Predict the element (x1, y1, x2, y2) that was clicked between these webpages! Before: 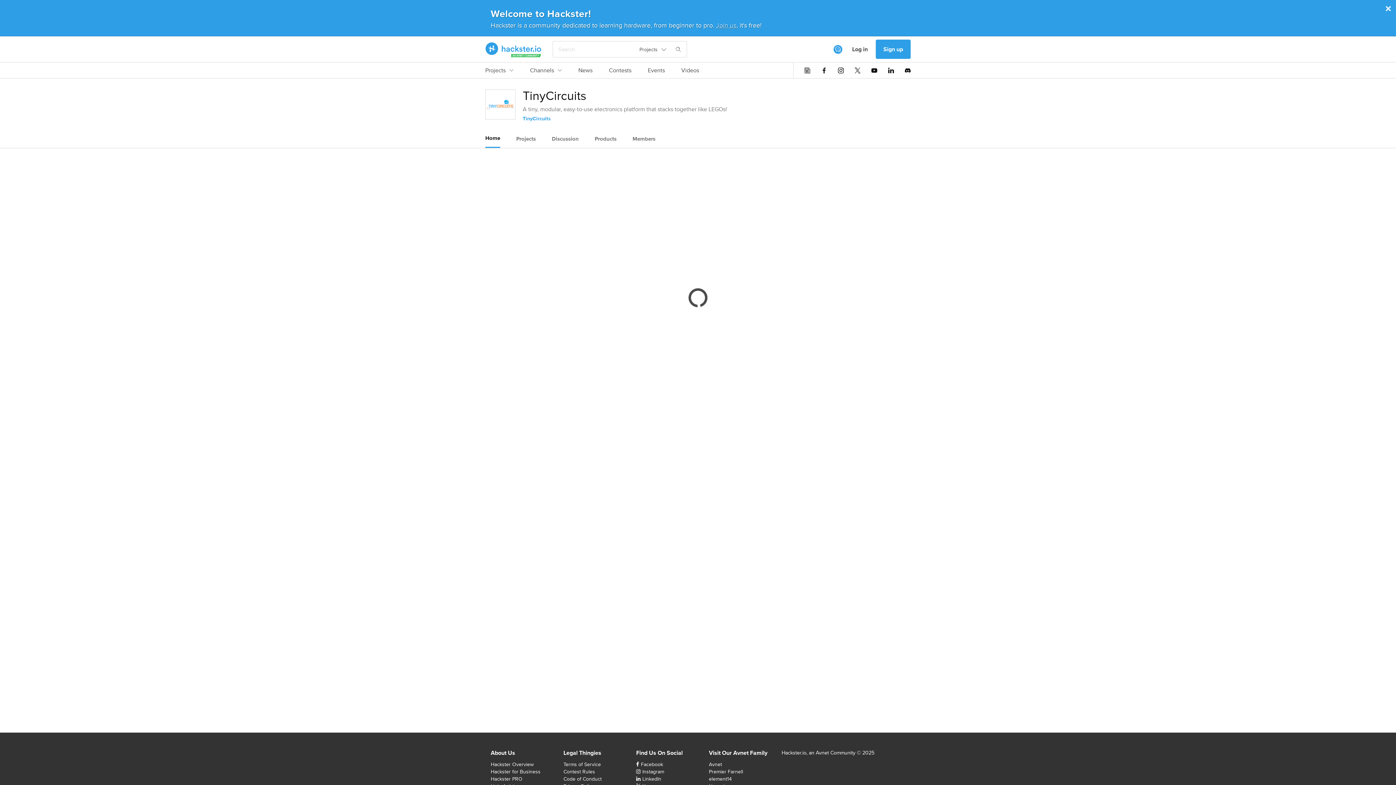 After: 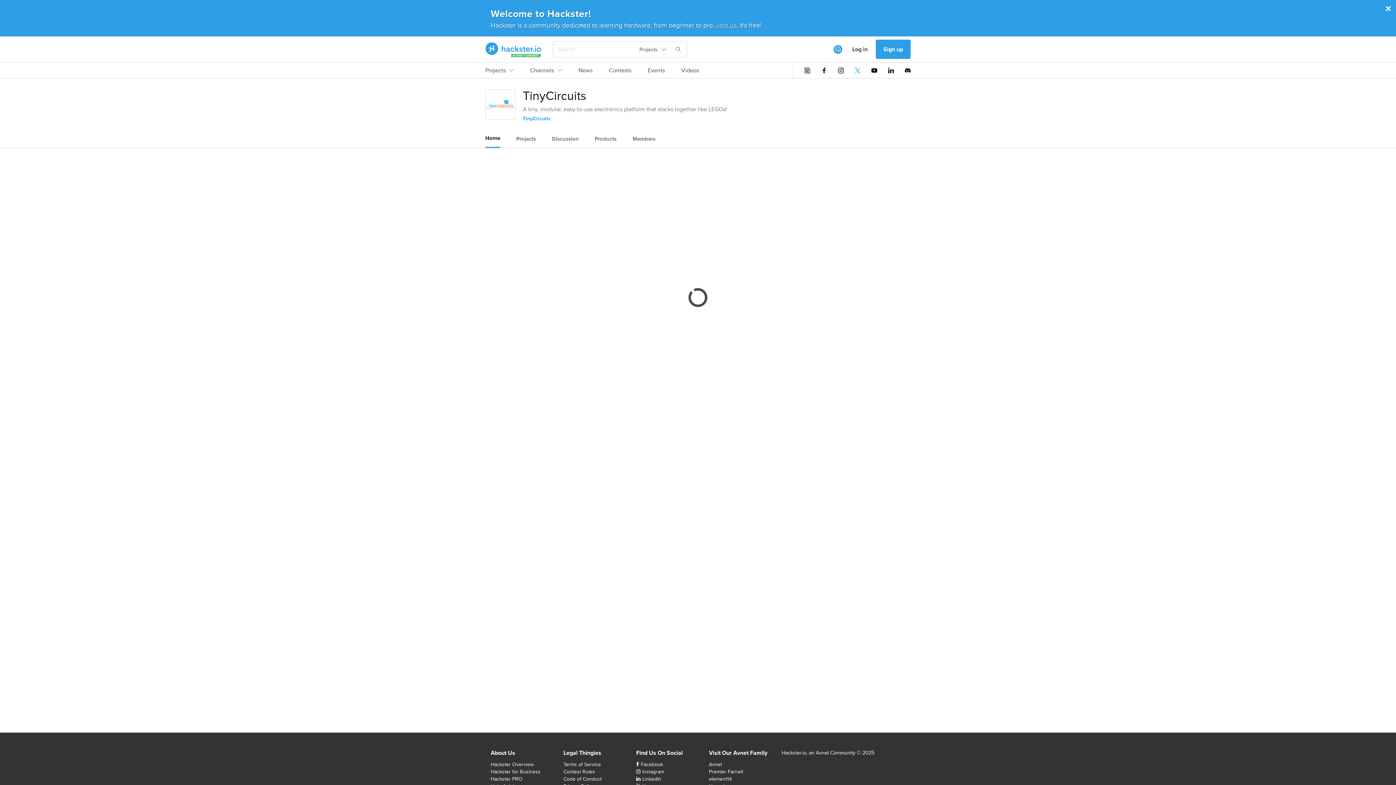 Action: bbox: (854, 67, 860, 73)